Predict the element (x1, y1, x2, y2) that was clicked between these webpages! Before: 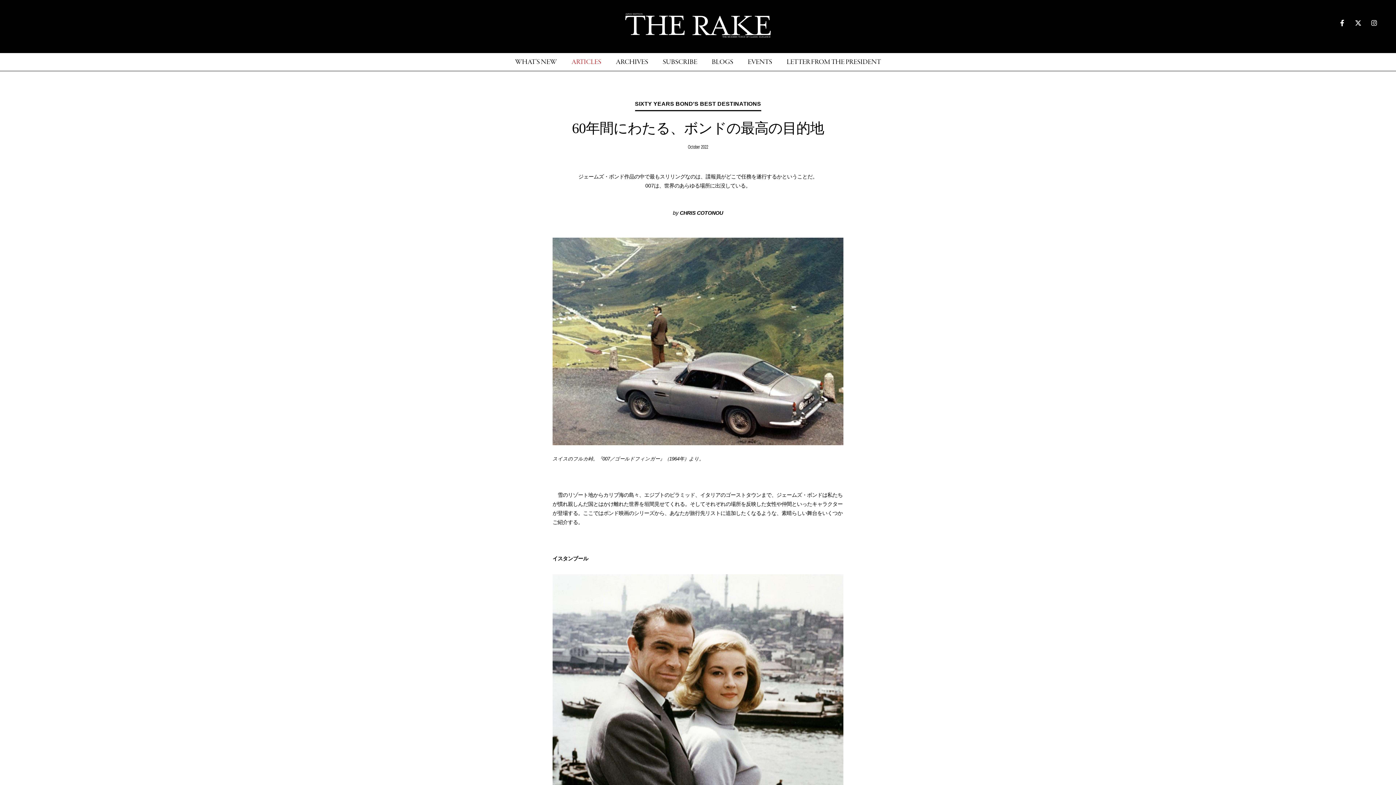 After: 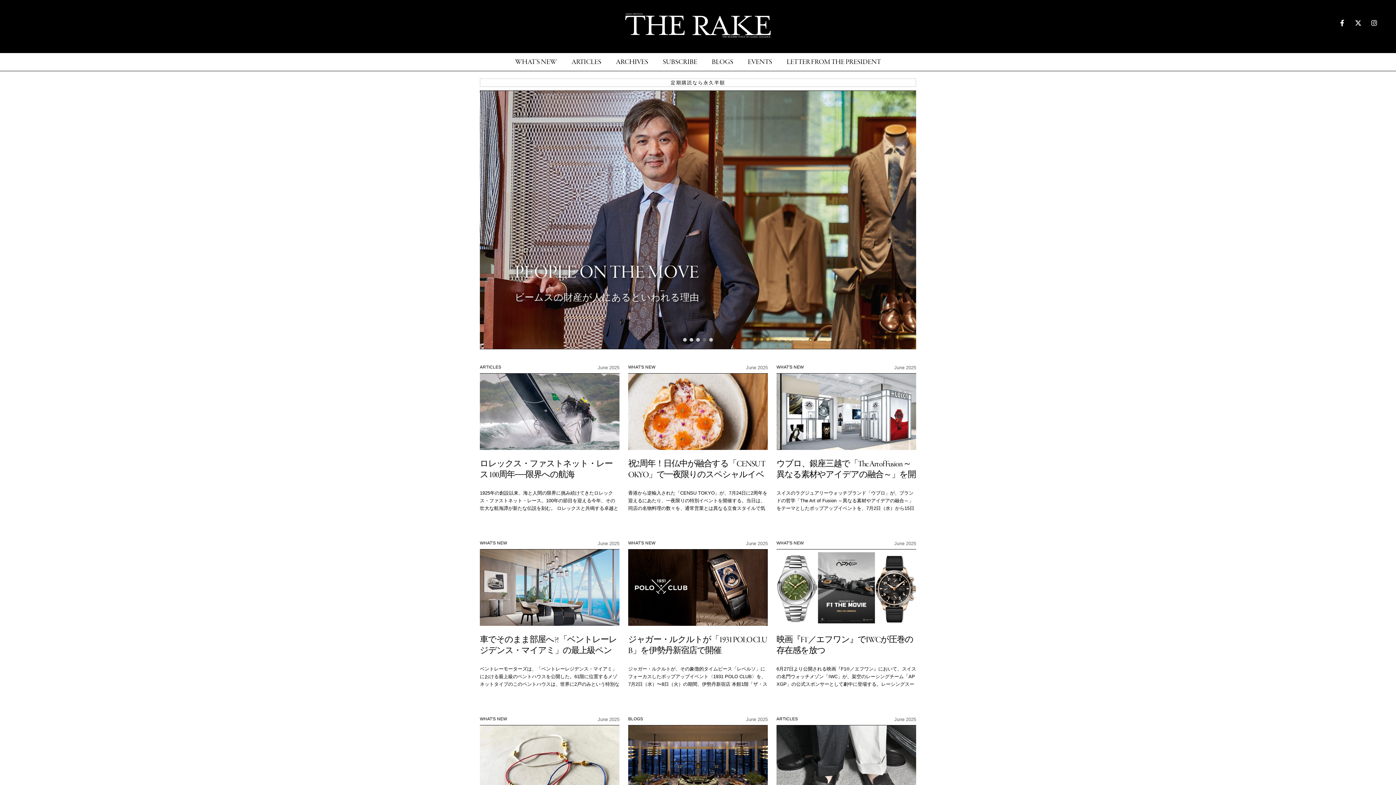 Action: bbox: (625, 12, 770, 40)